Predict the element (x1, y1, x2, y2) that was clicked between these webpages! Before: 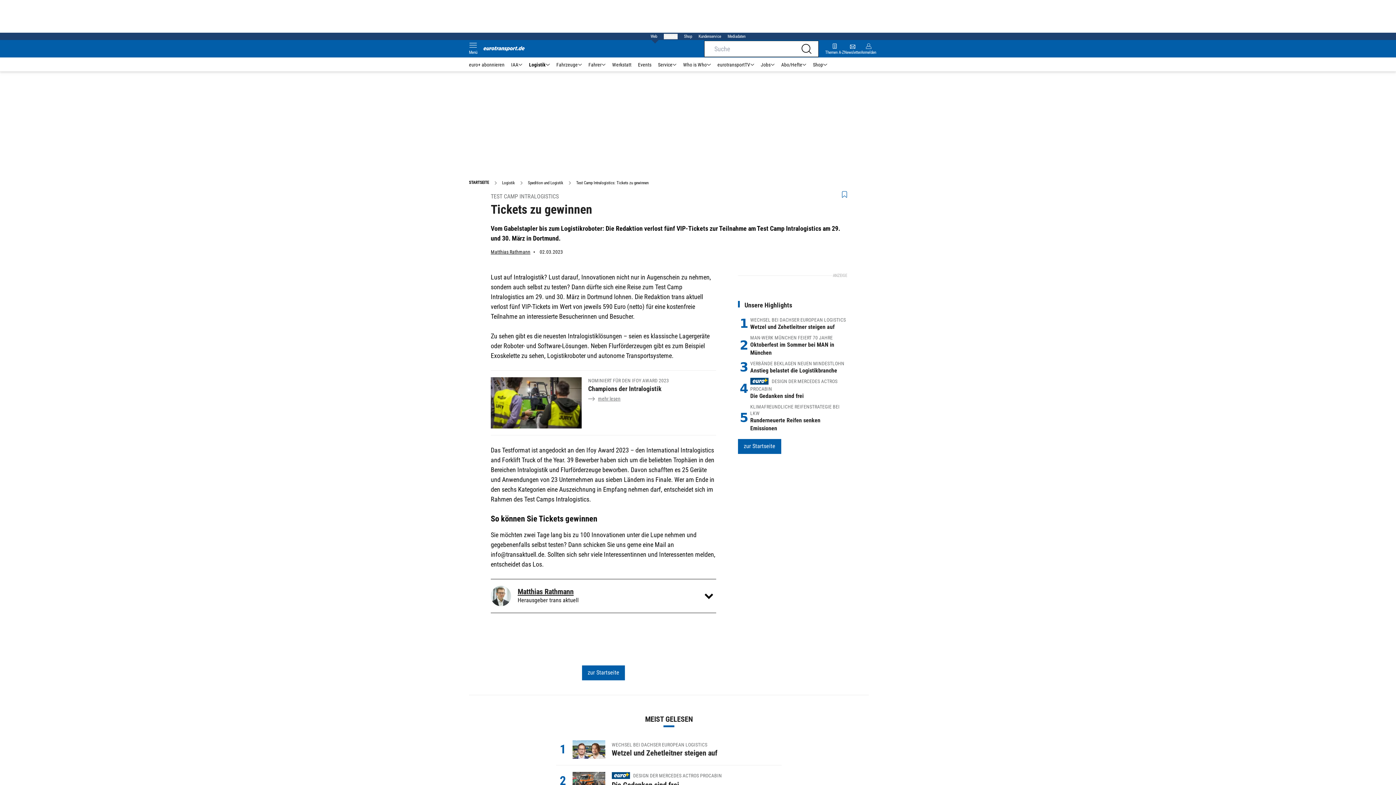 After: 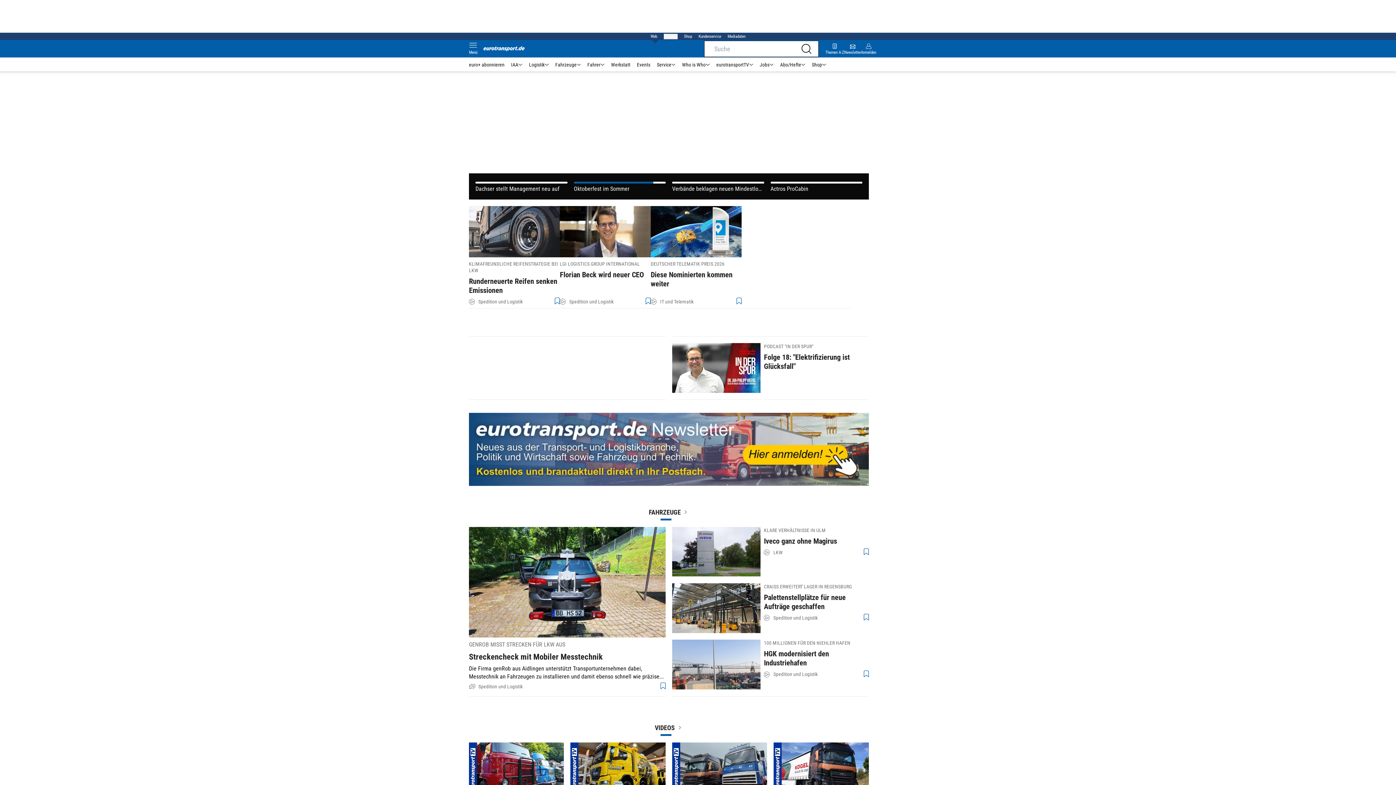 Action: label: zur Startseite bbox: (738, 439, 781, 454)